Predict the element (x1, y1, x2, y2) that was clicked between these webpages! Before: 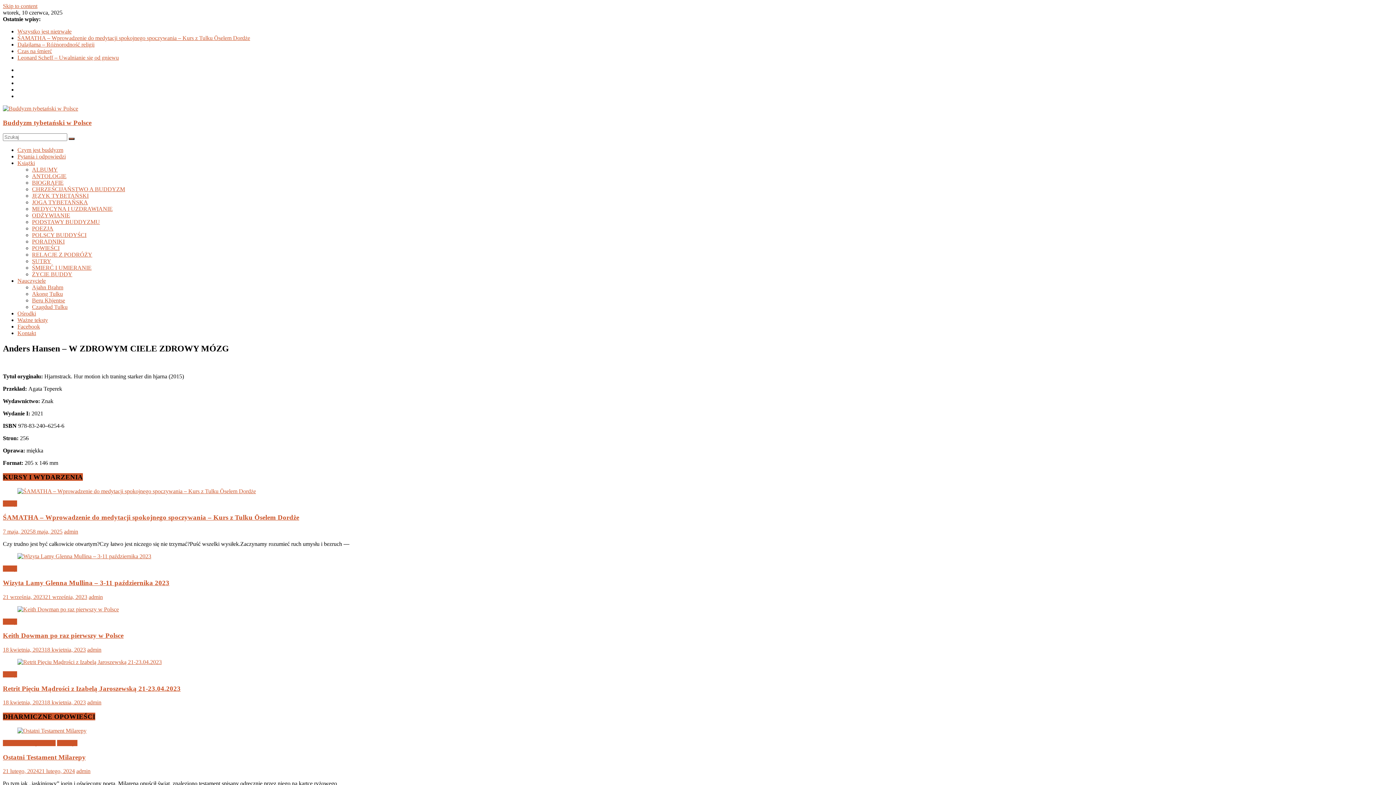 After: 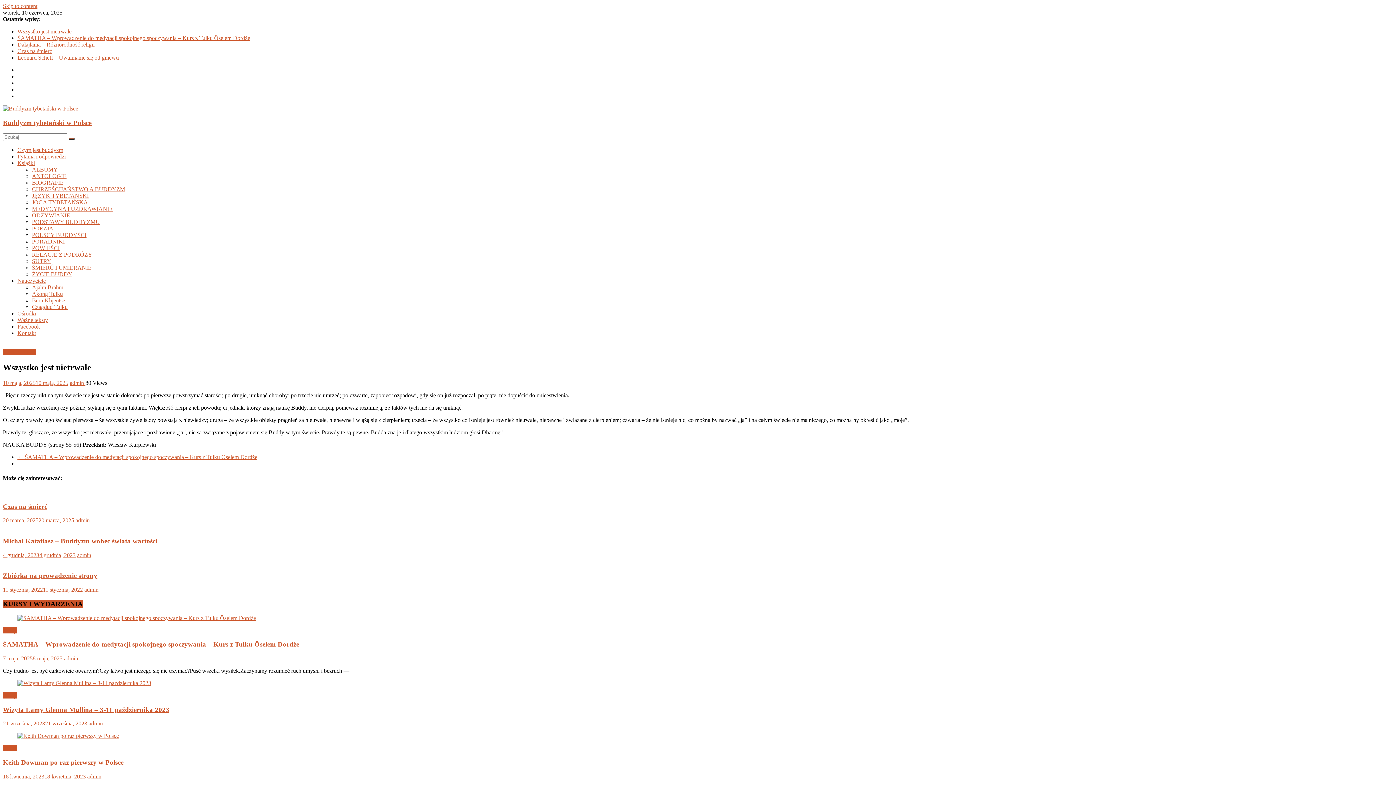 Action: bbox: (17, 28, 71, 34) label: Wszystko jest nietrwałe